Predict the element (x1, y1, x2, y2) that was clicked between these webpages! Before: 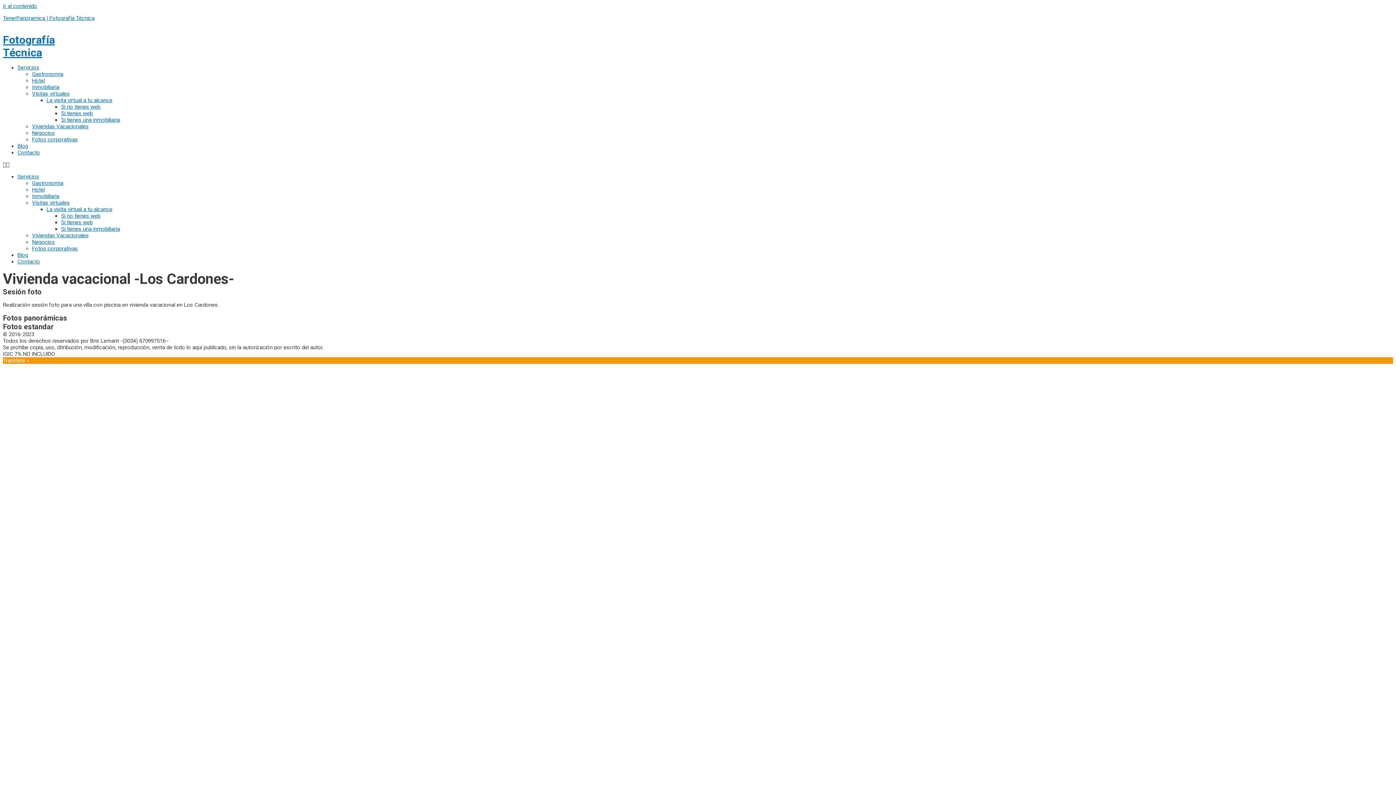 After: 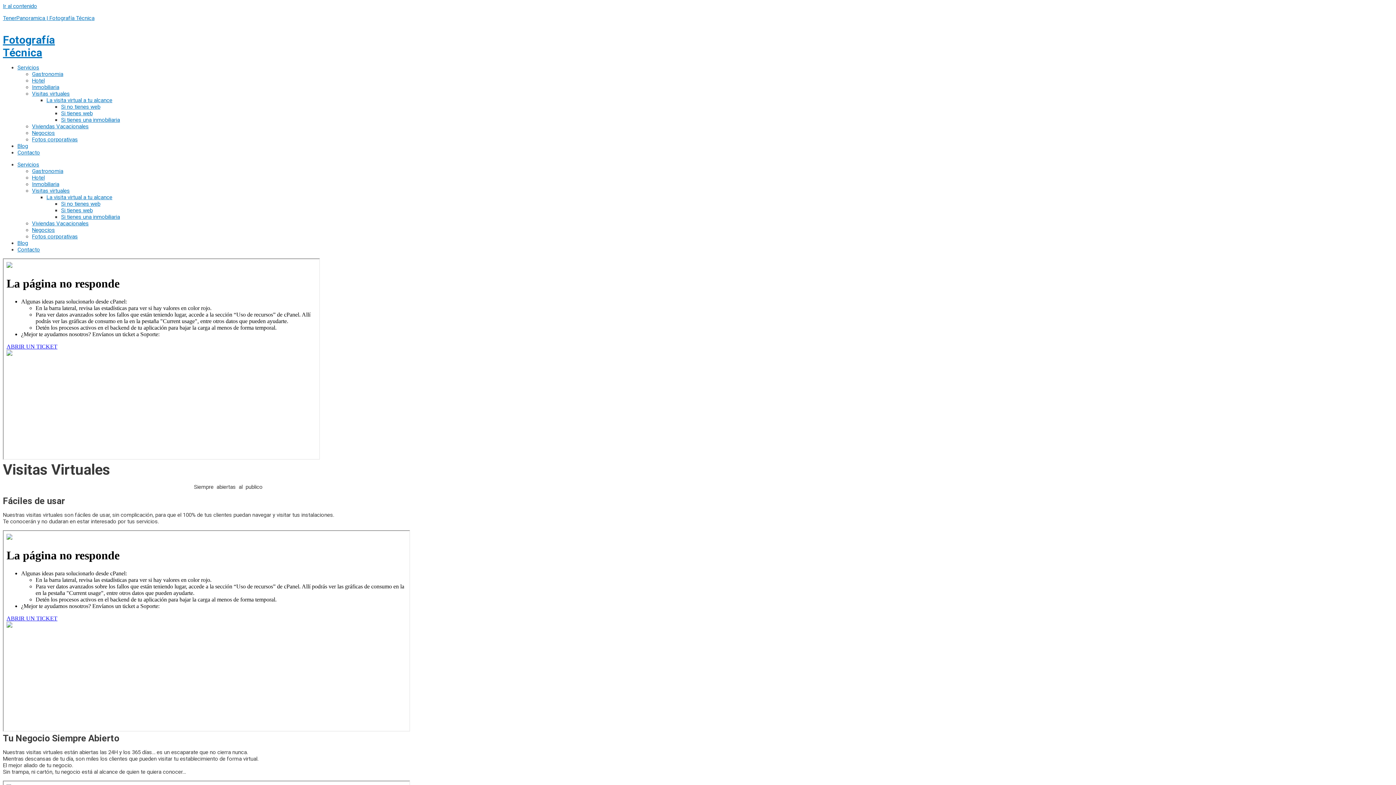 Action: bbox: (32, 199, 69, 206) label: Visitas virtuales